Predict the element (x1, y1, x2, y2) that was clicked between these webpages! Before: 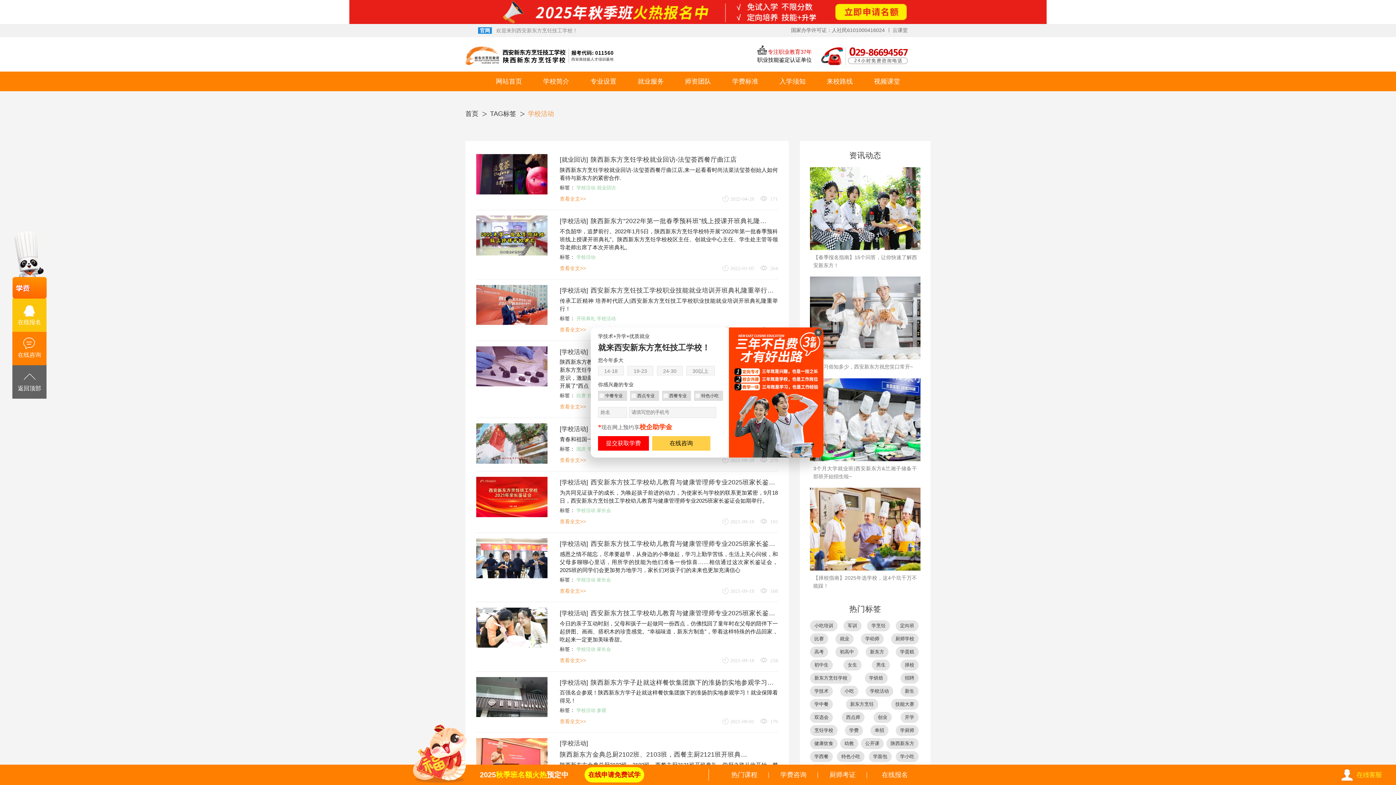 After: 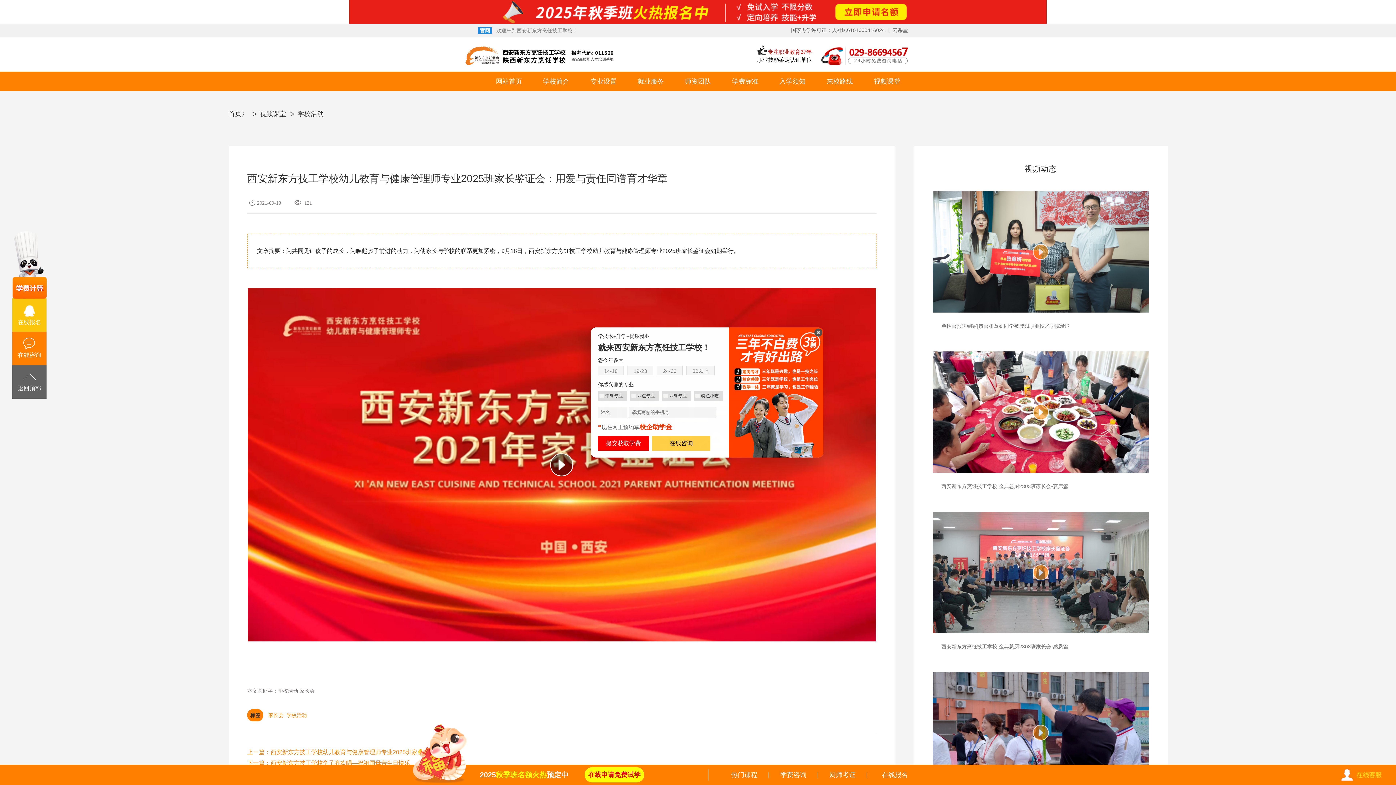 Action: bbox: (559, 516, 586, 527) label: 查看全文>>